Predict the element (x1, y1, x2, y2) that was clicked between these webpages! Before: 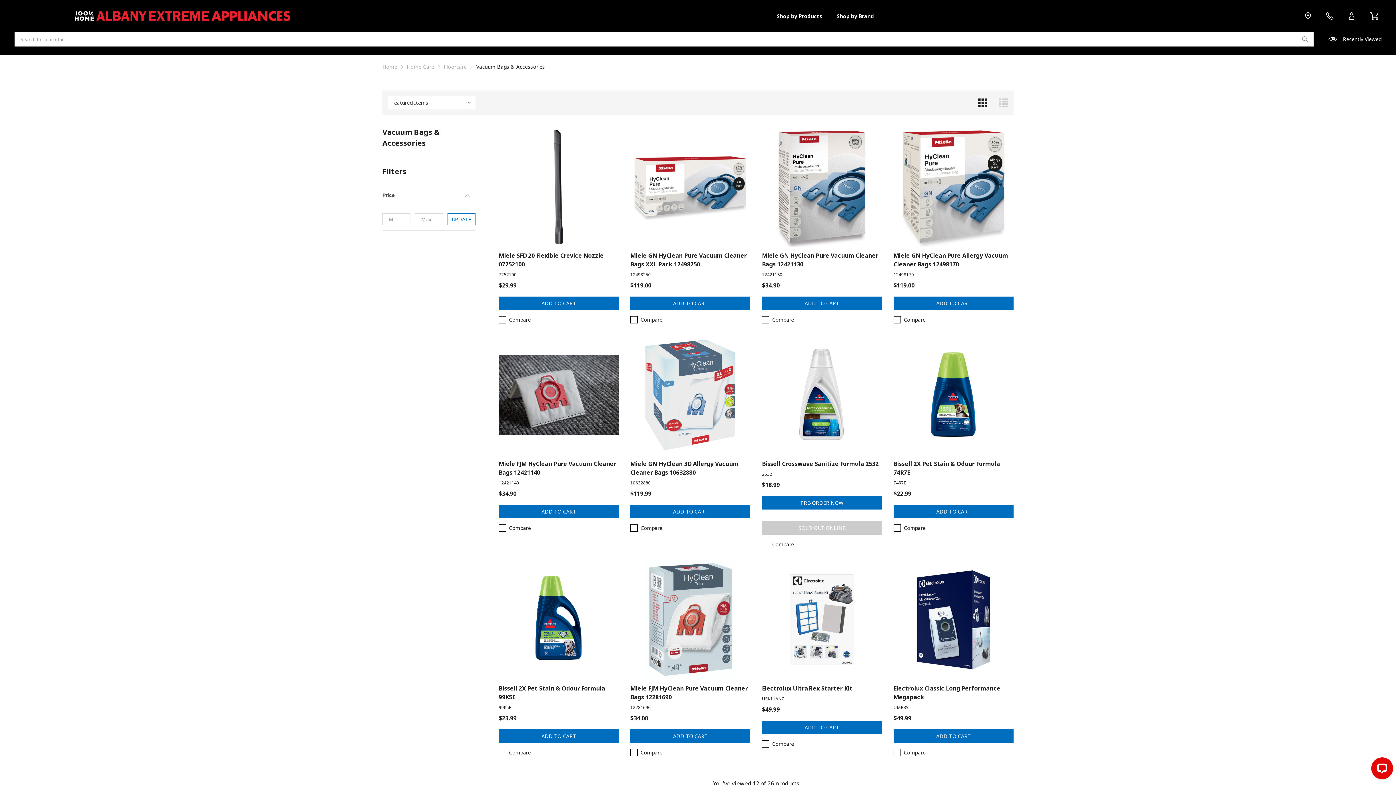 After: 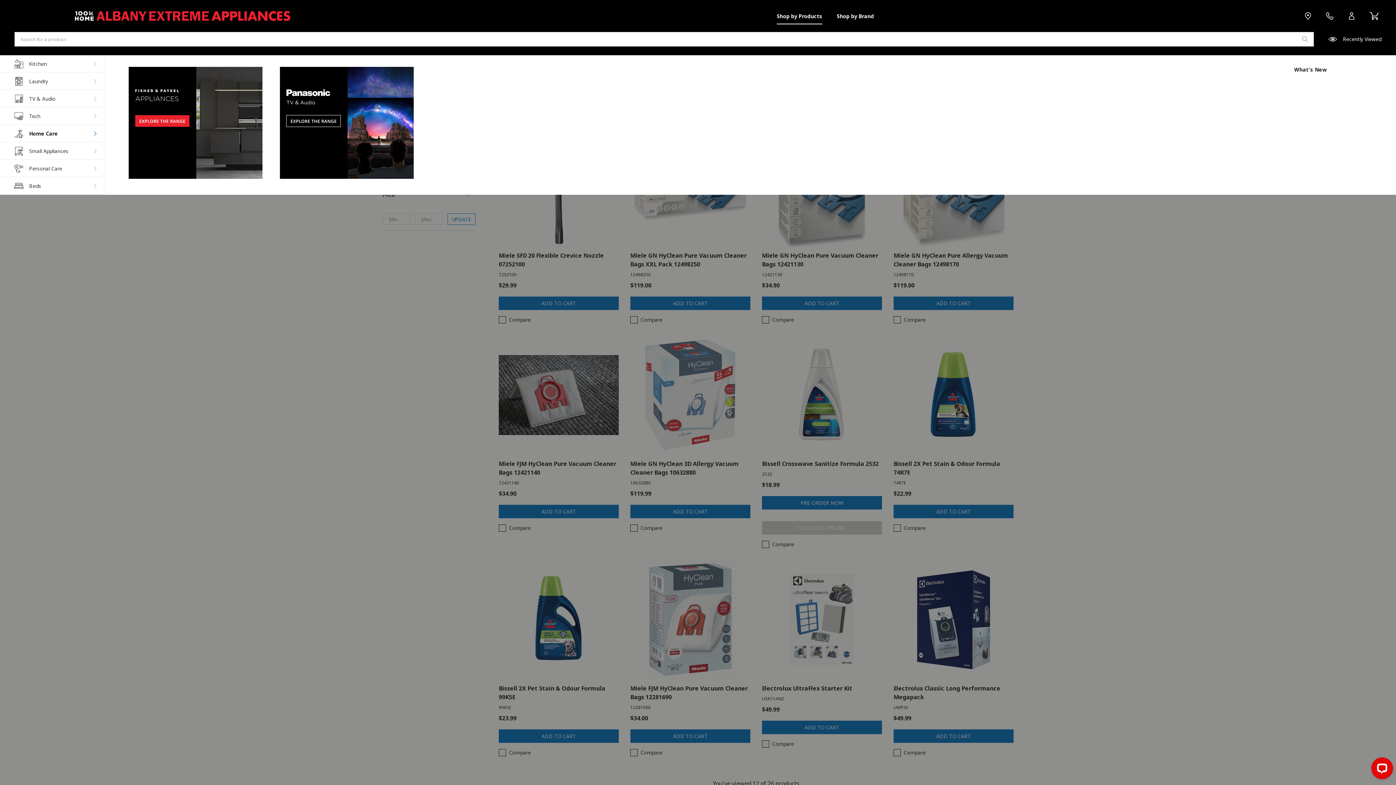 Action: label: Shop by Products bbox: (777, 7, 822, 24)